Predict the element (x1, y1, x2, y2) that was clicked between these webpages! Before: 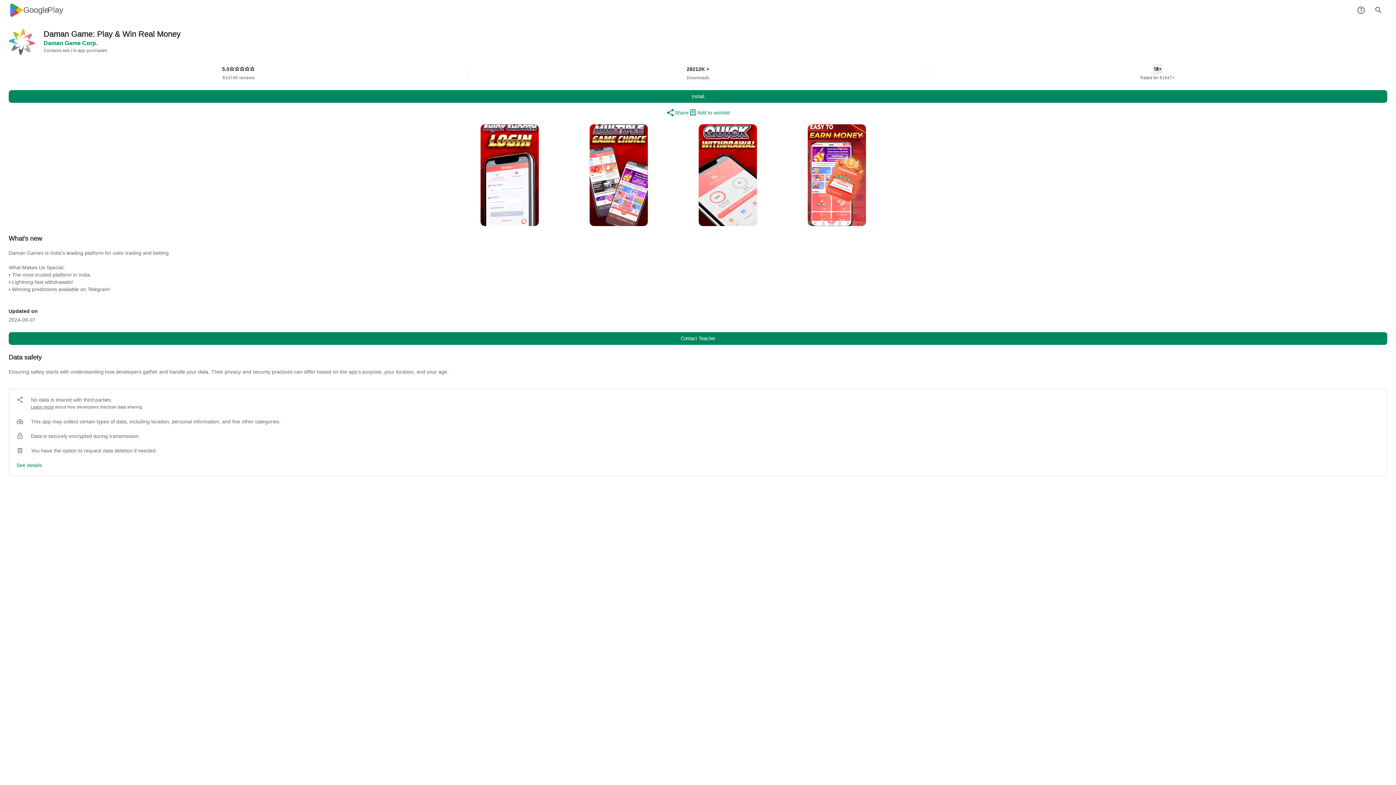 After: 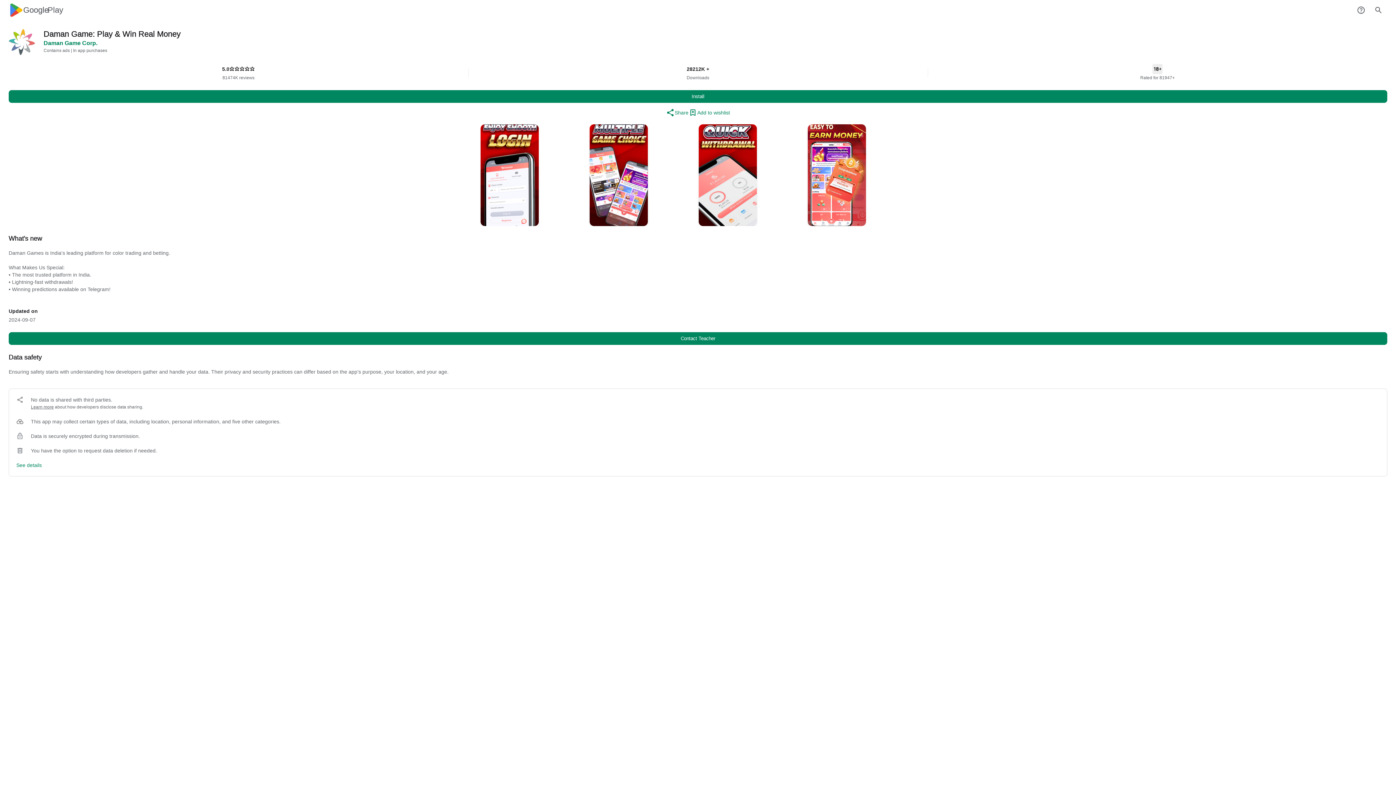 Action: bbox: (8, 2, 63, 17) label: Google
Play